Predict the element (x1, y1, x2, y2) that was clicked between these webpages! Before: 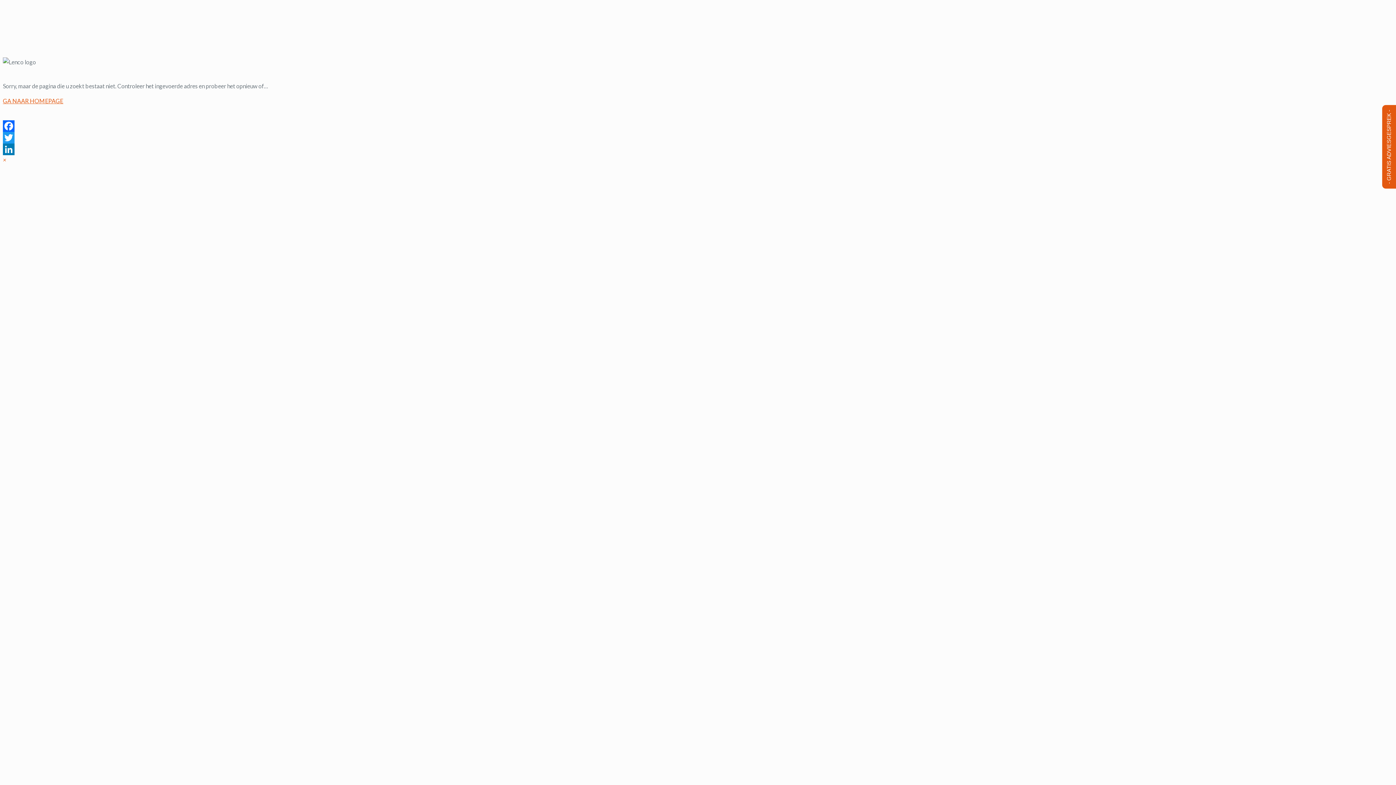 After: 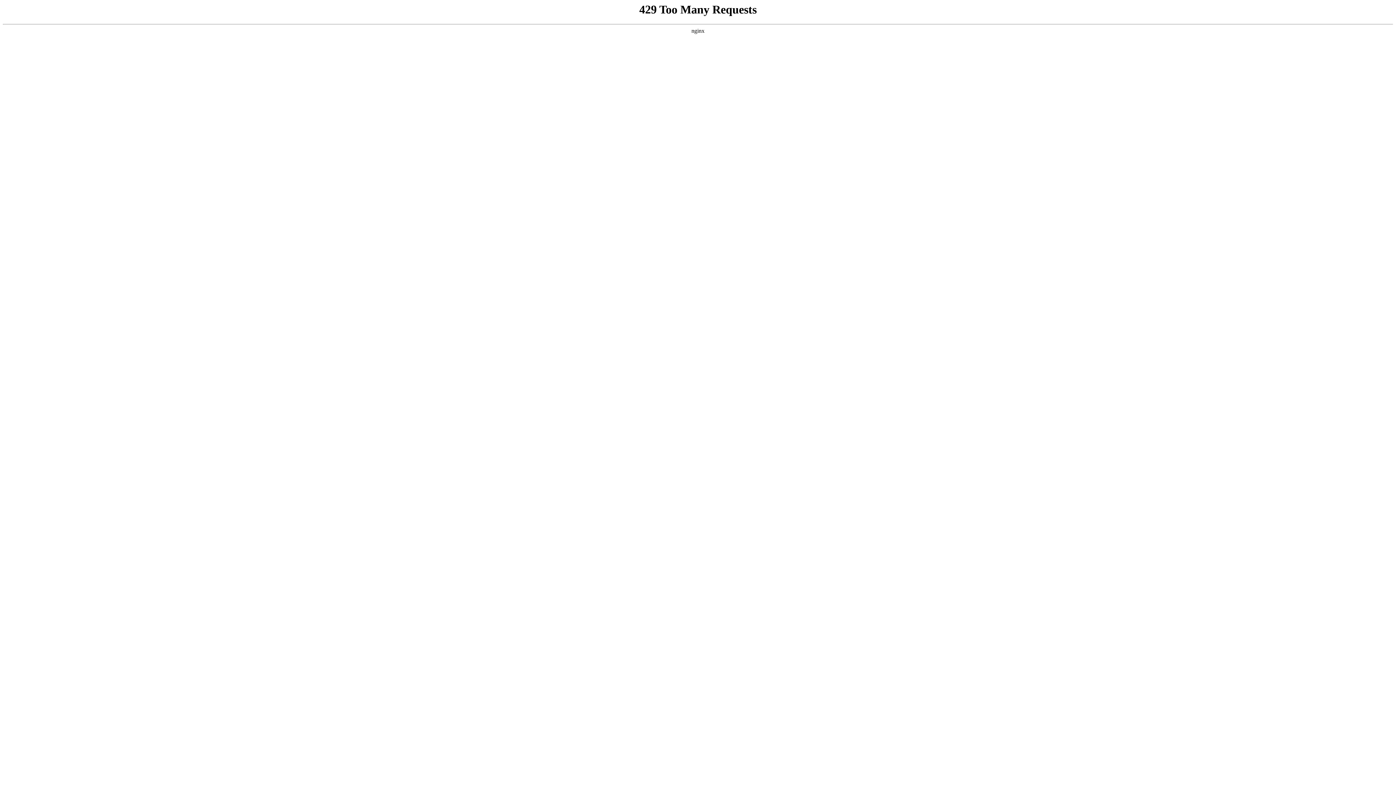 Action: label: GA NAAR HOMEPAGE bbox: (2, 97, 63, 104)